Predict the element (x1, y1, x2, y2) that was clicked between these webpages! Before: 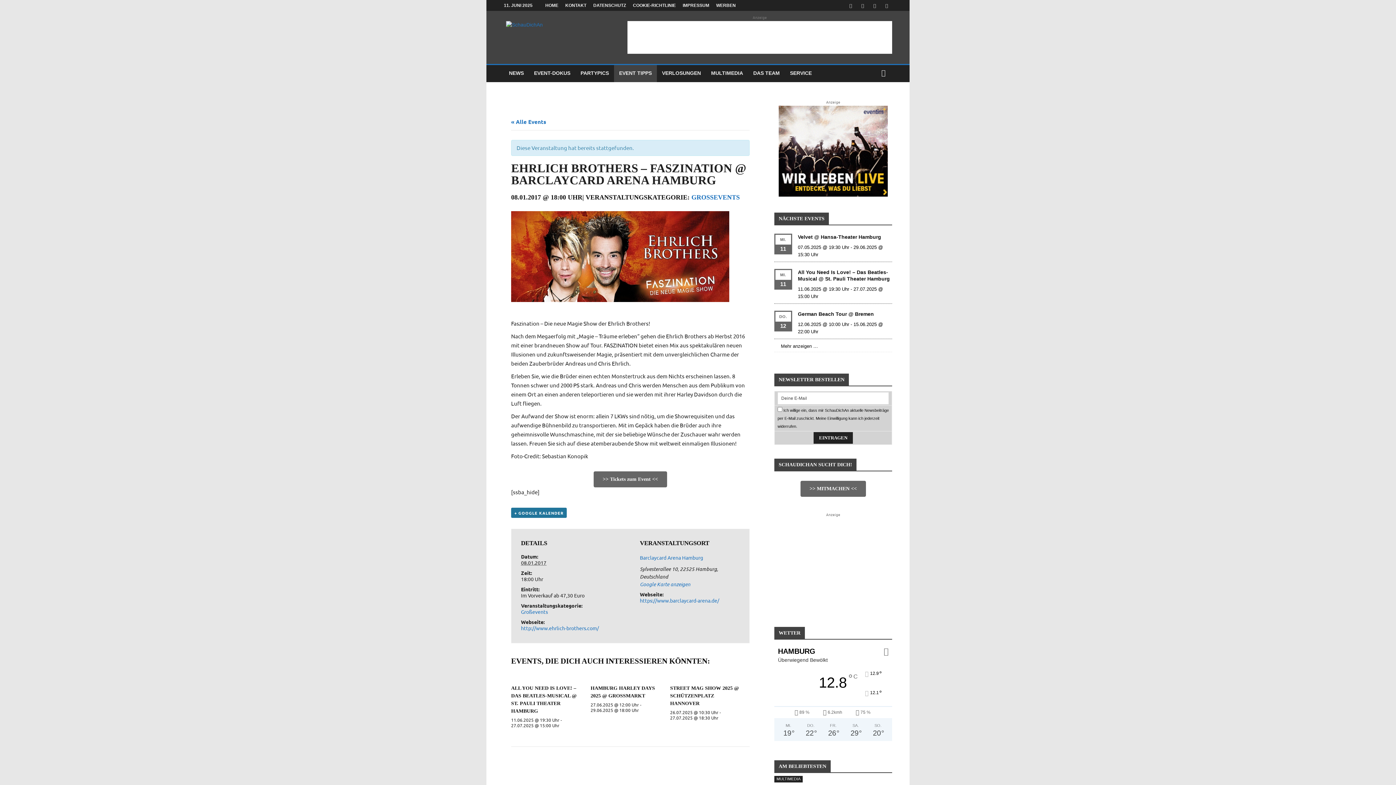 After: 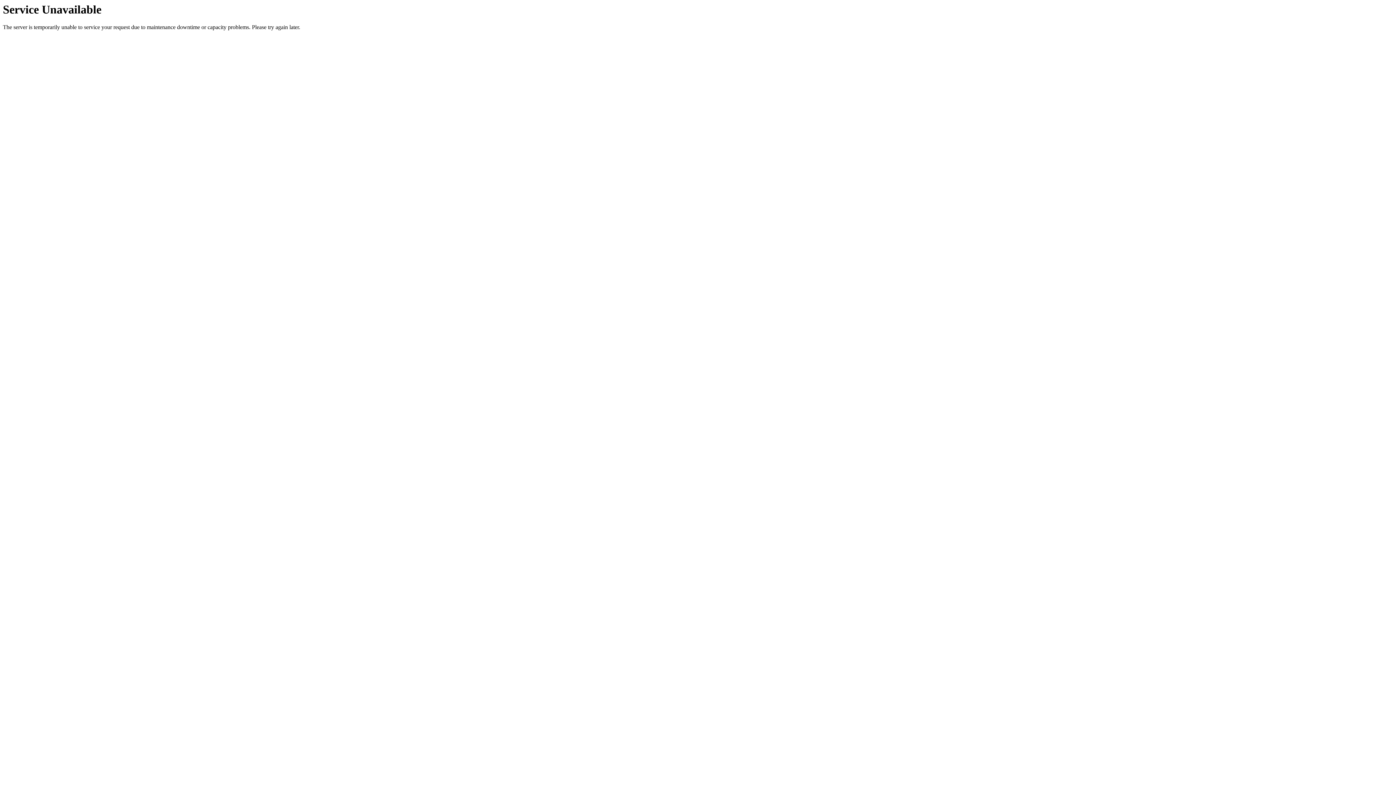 Action: bbox: (785, 64, 817, 82) label: SERVICE